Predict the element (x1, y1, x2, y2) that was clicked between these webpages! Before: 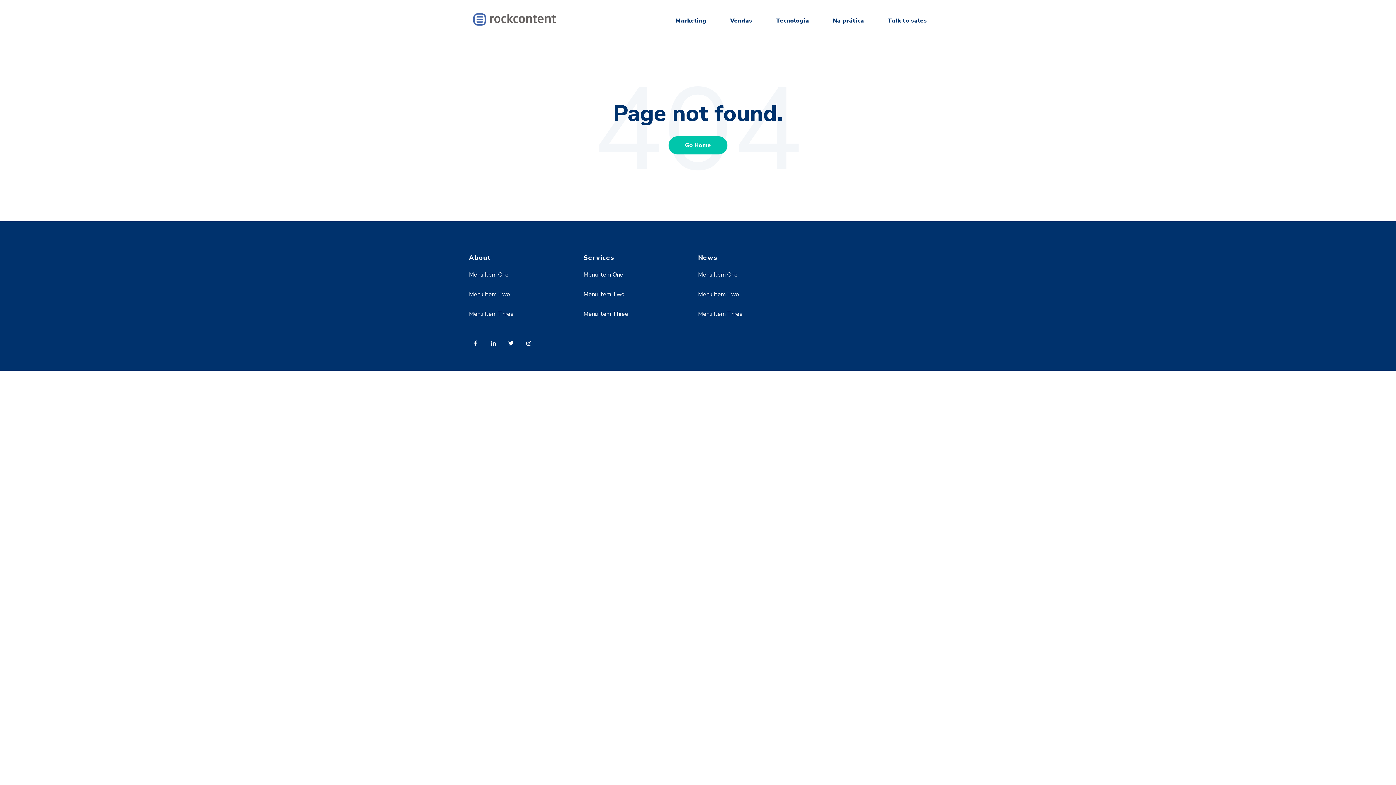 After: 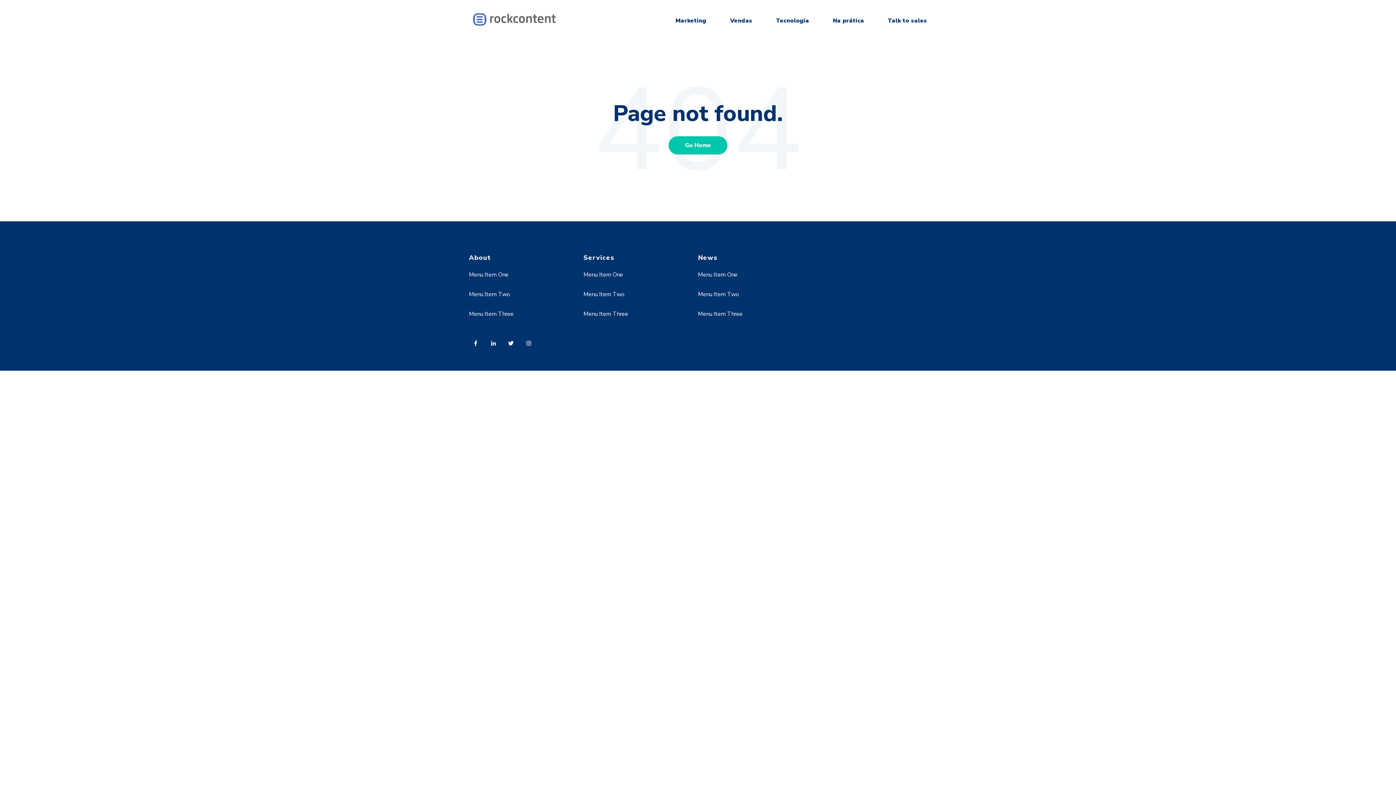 Action: bbox: (730, 16, 752, 24) label: Vendas